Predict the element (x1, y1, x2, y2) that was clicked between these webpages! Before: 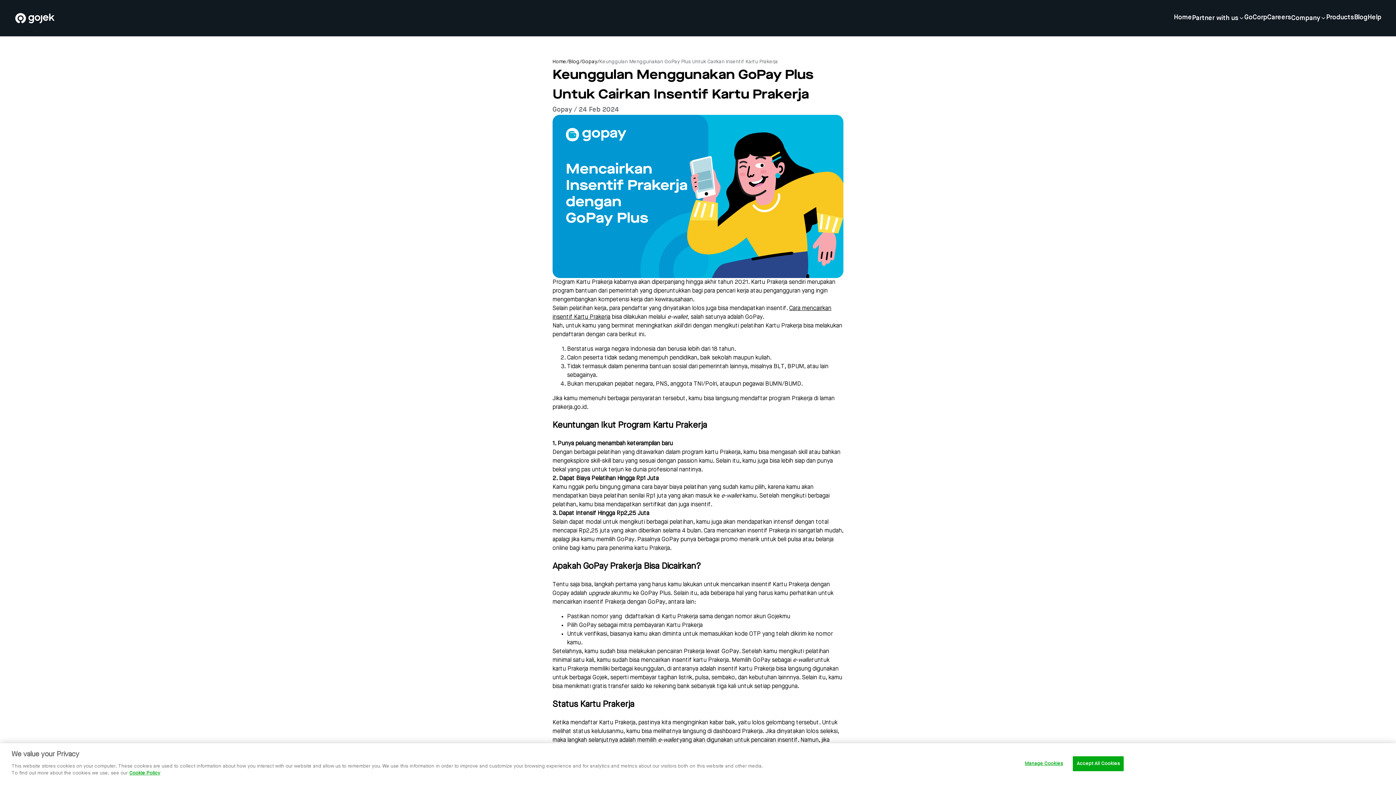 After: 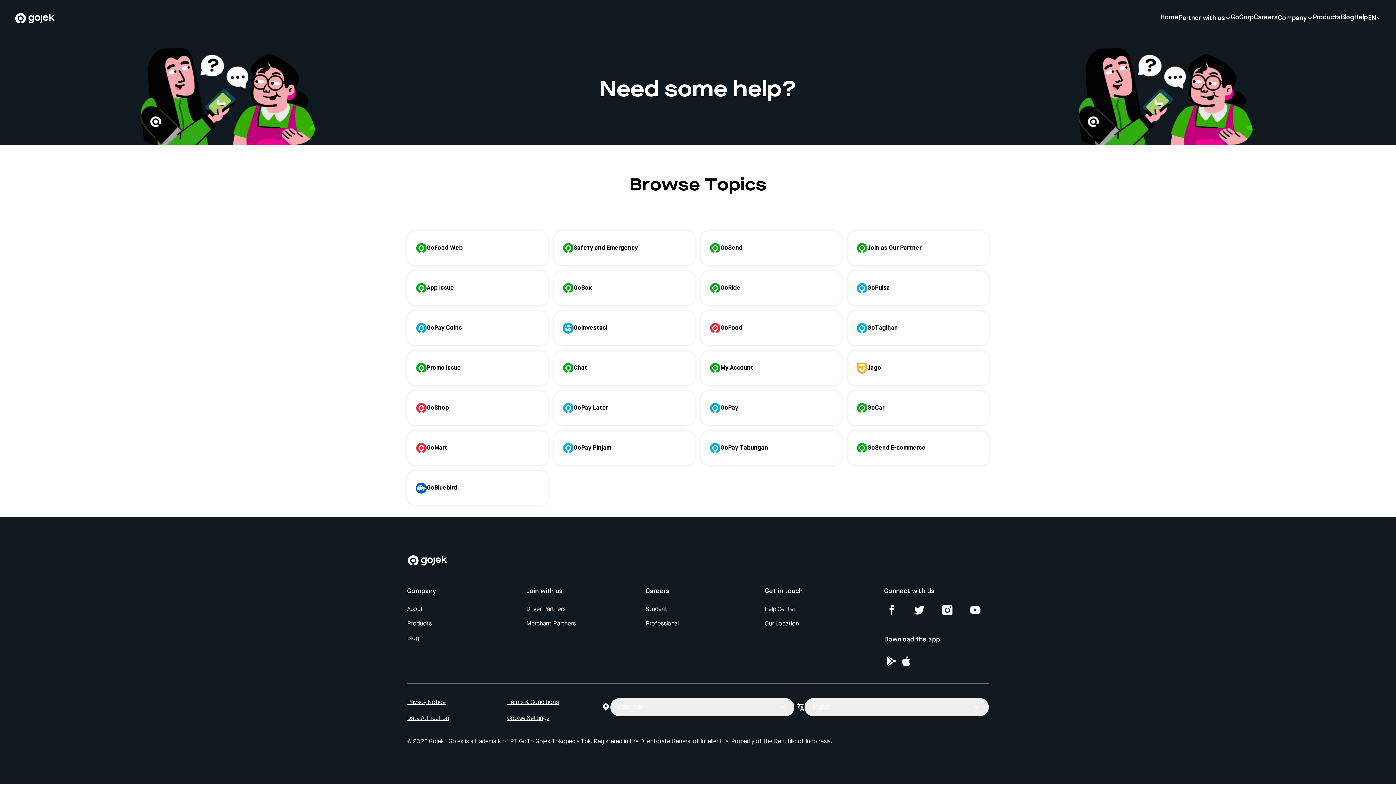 Action: bbox: (1368, 11, 1381, 24) label: Help